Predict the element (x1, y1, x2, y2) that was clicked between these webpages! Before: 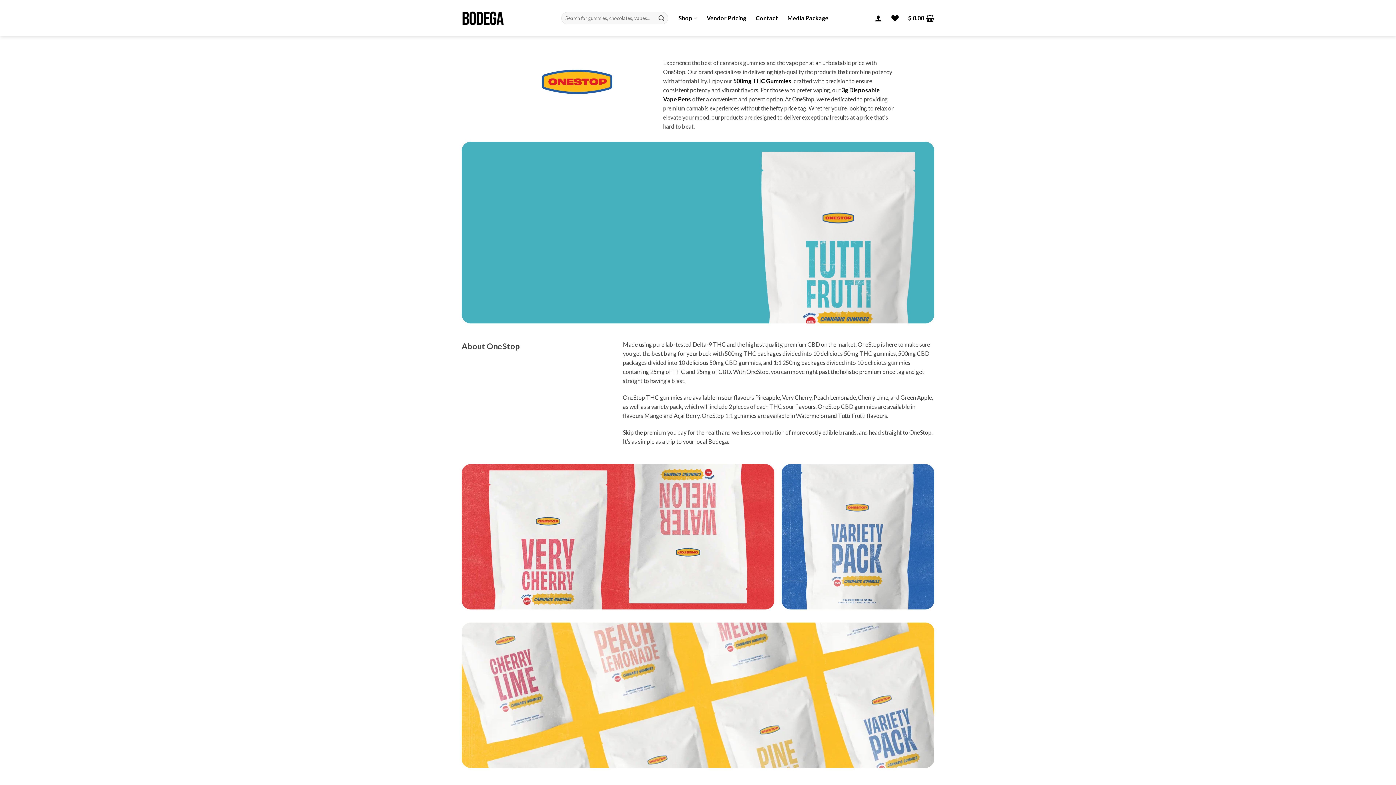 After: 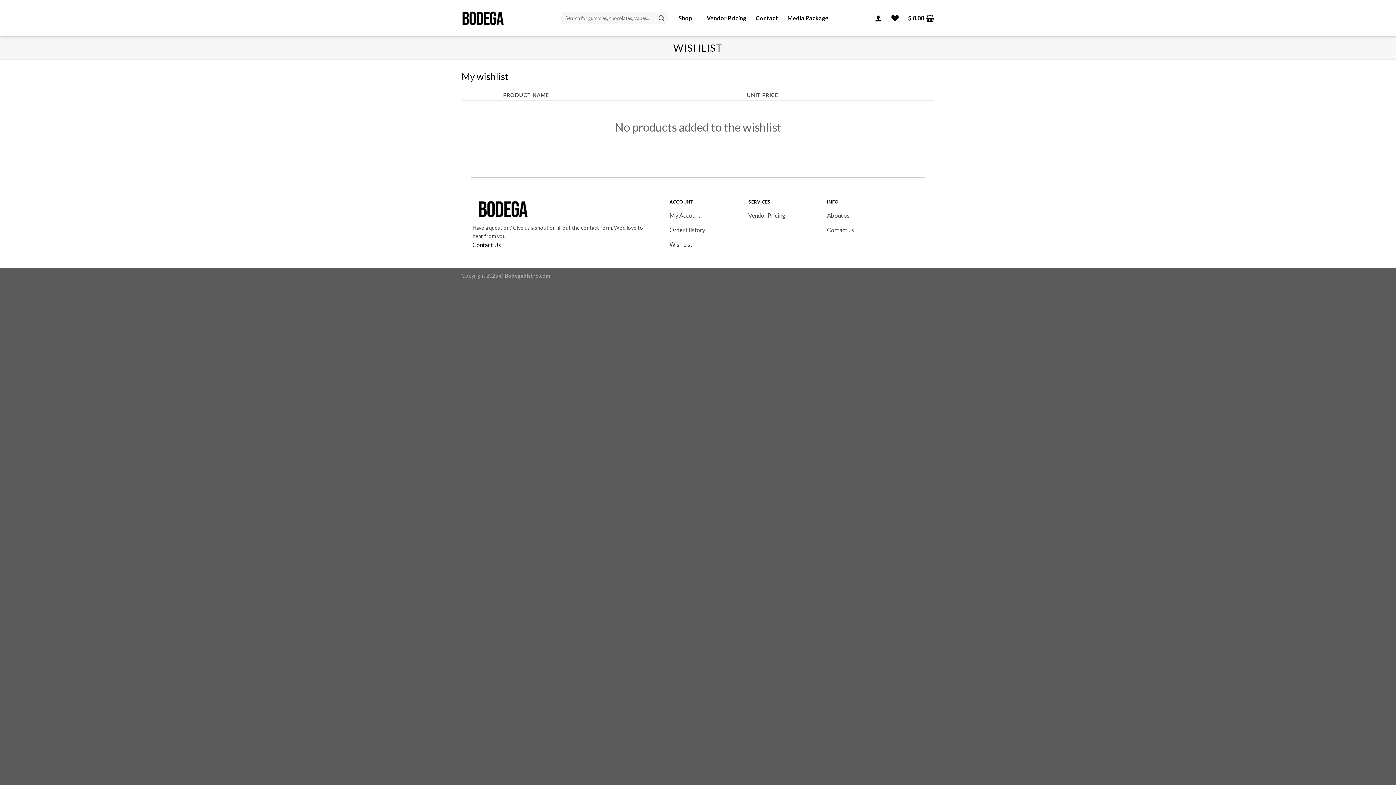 Action: bbox: (891, 10, 898, 26)